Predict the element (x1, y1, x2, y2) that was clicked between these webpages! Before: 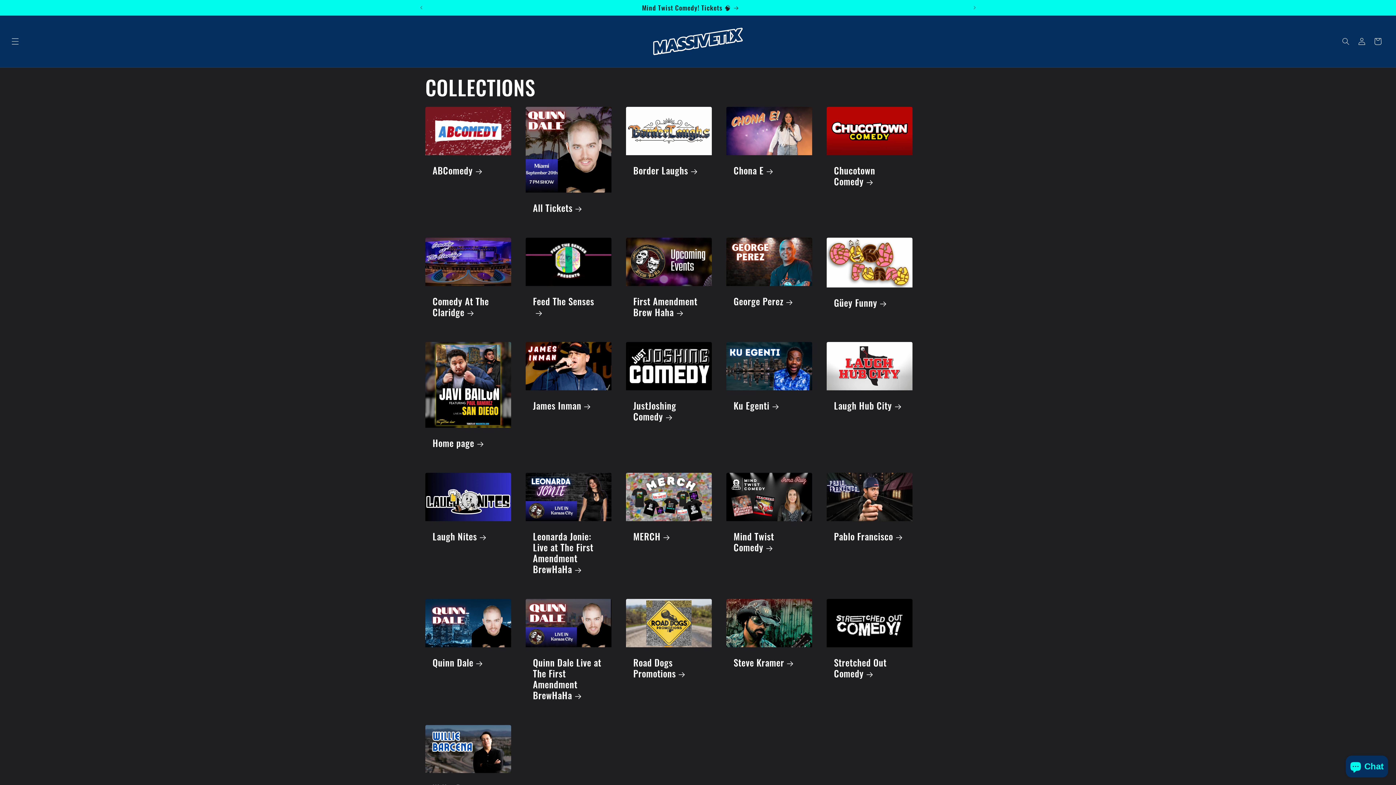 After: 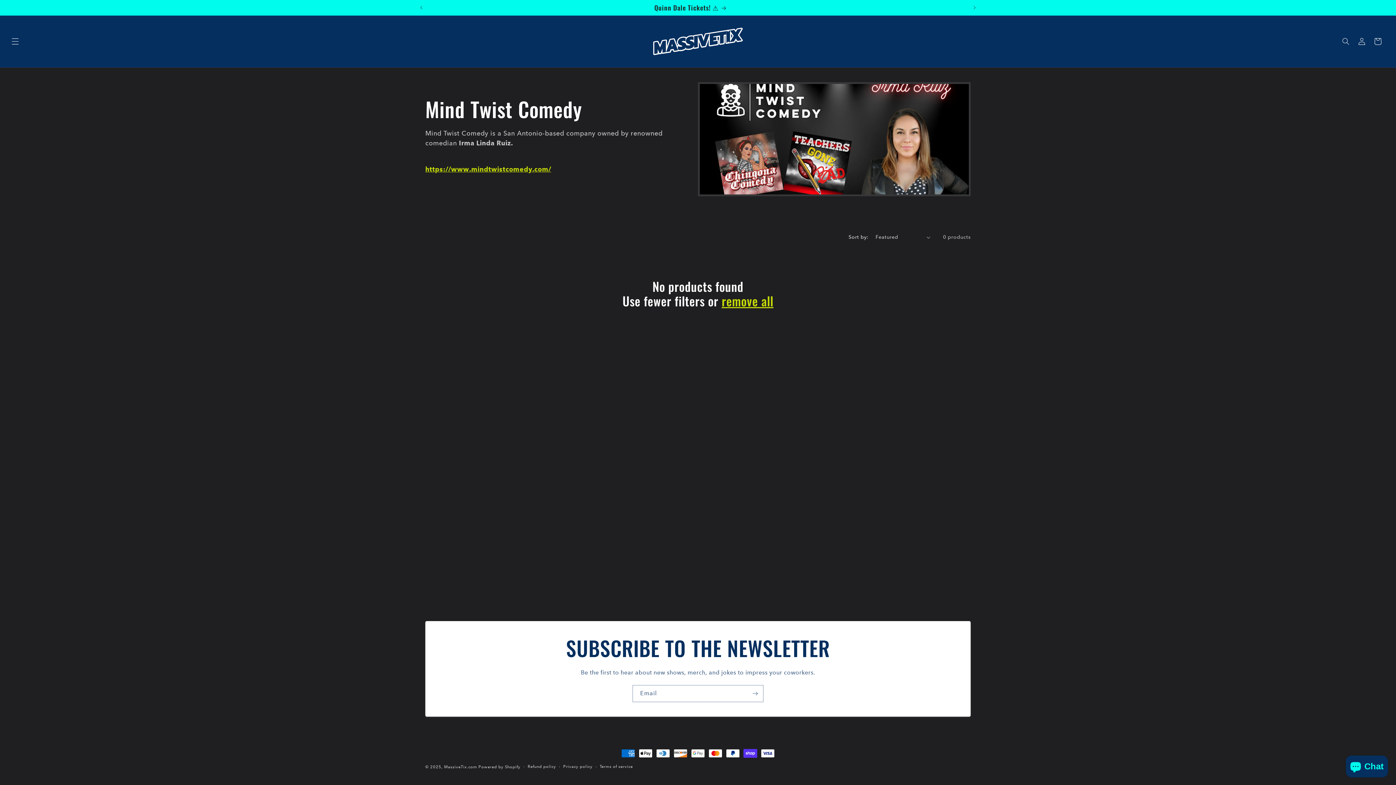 Action: bbox: (733, 531, 805, 552) label: Mind Twist Comedy